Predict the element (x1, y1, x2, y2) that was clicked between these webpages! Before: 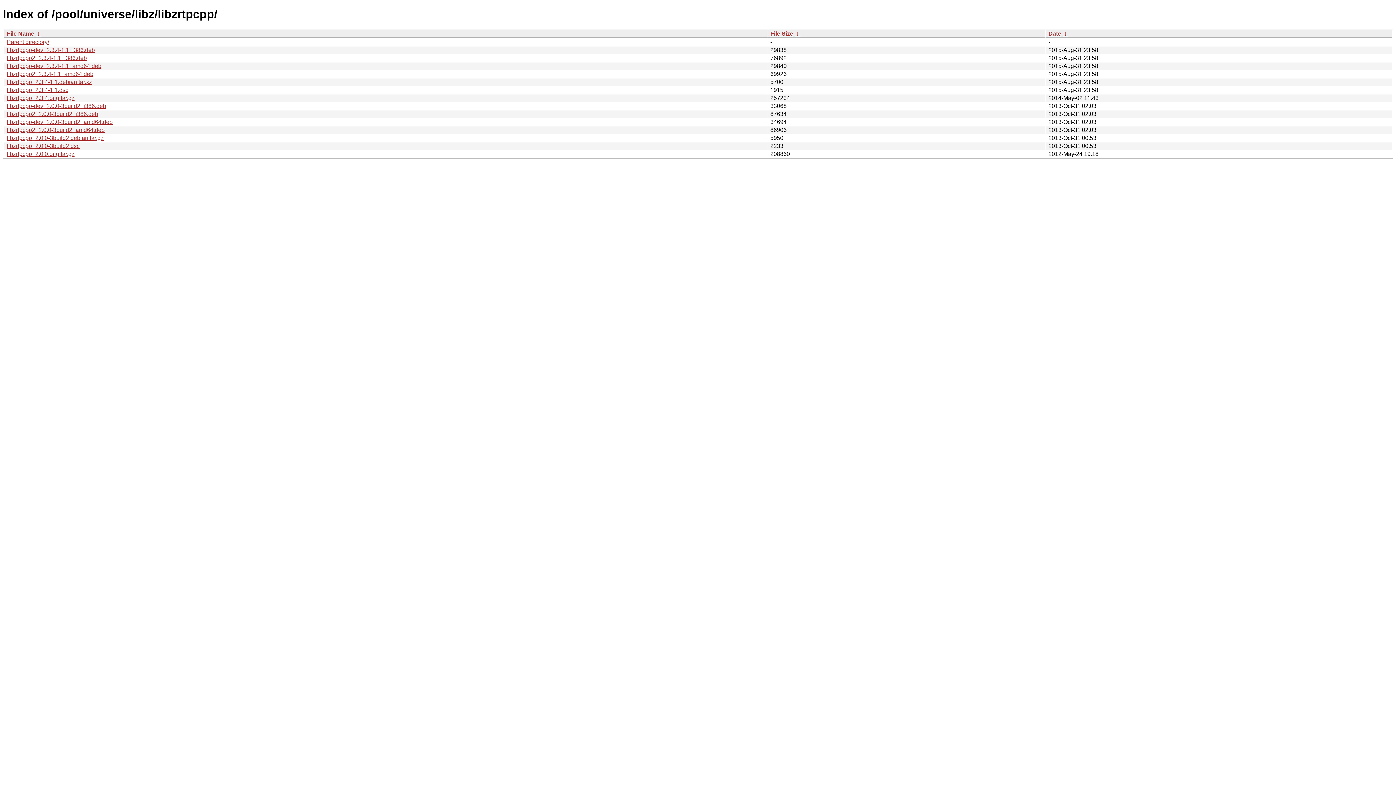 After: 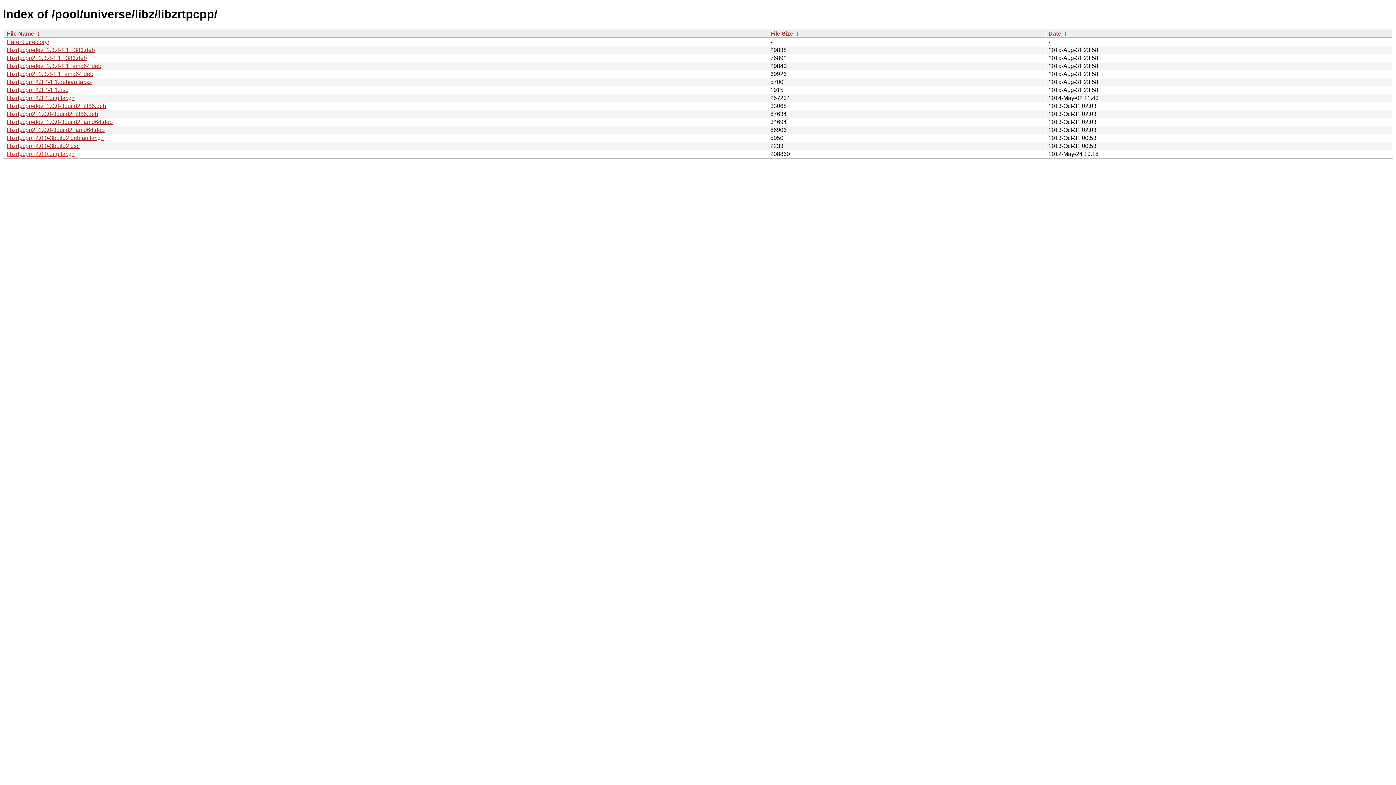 Action: label: libzrtpcpp_2.0.0.orig.tar.gz bbox: (6, 150, 74, 157)